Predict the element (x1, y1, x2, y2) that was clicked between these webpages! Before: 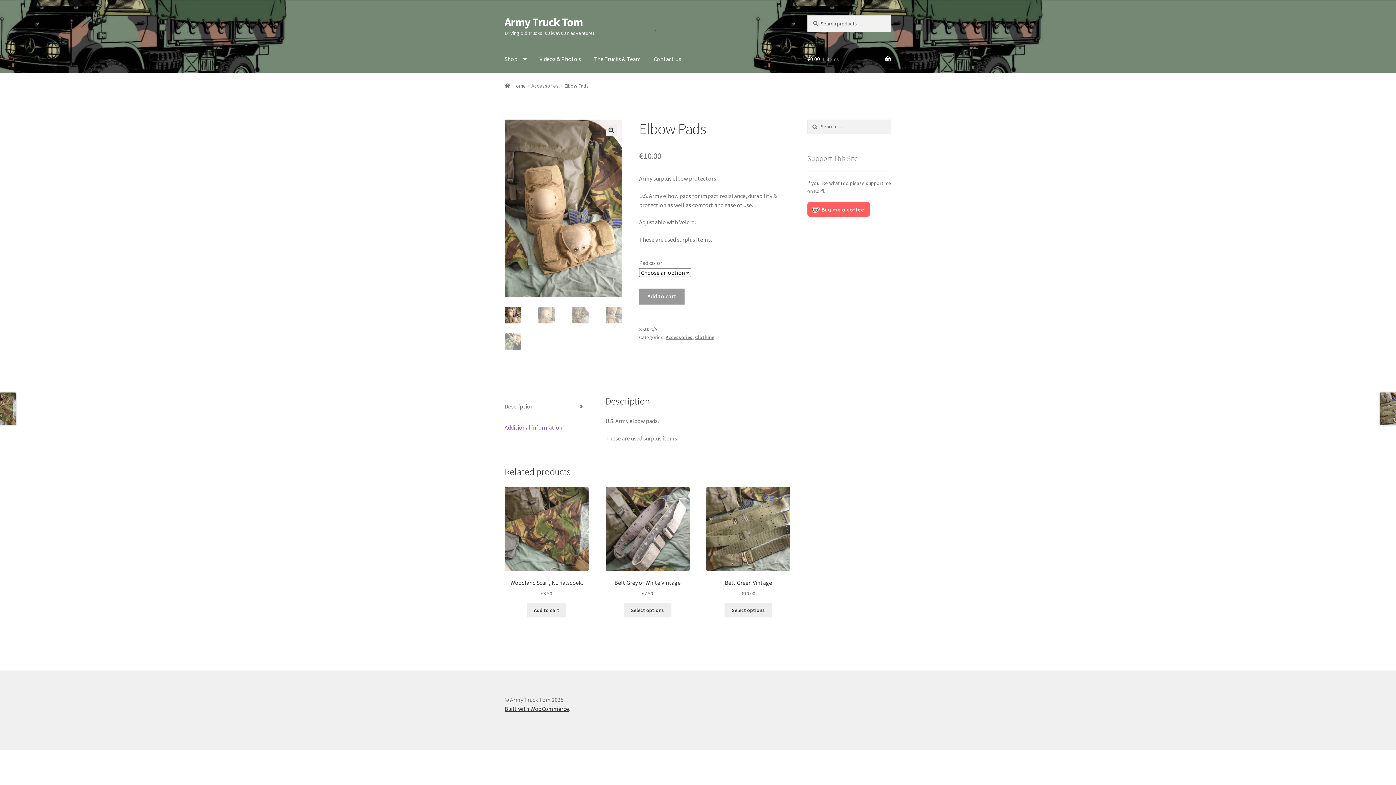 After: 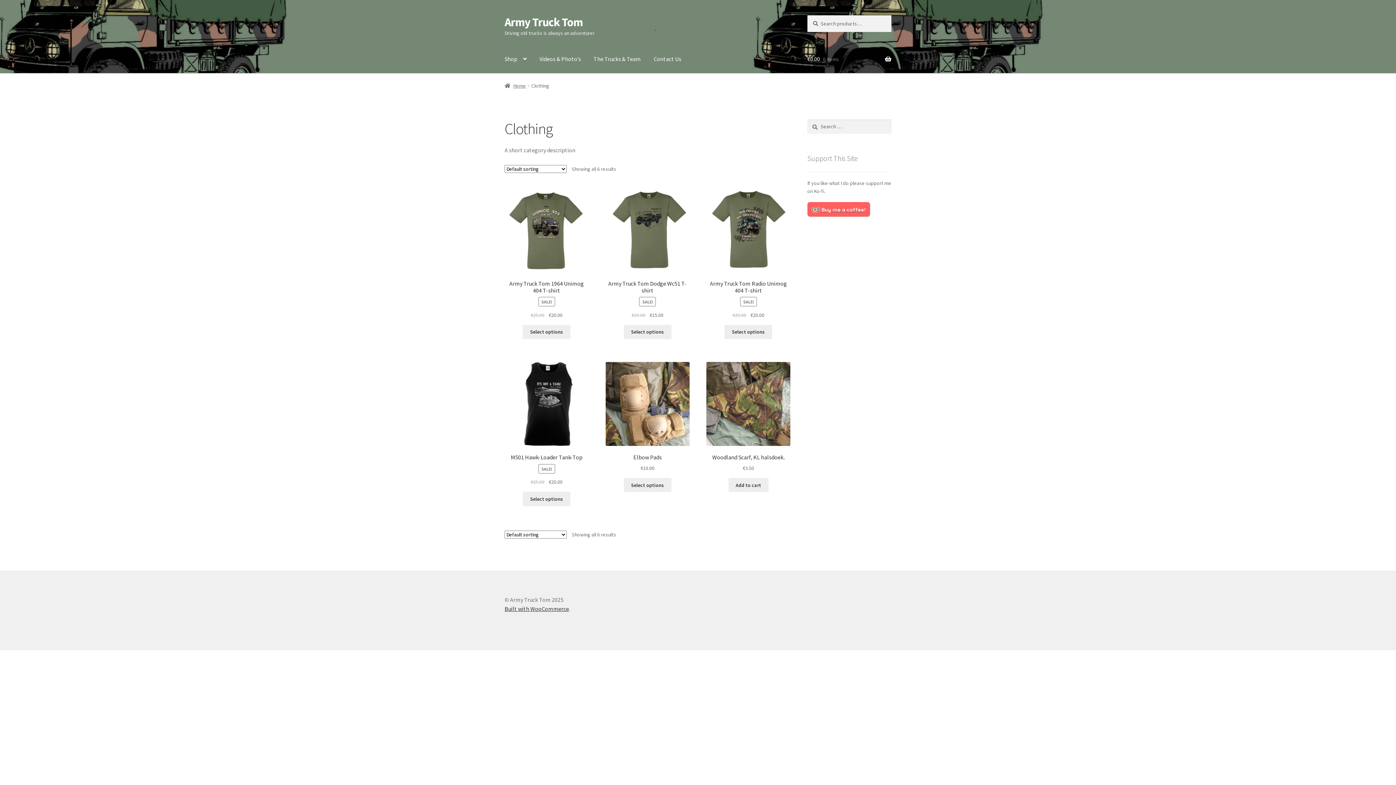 Action: label: Clothing bbox: (695, 334, 714, 340)